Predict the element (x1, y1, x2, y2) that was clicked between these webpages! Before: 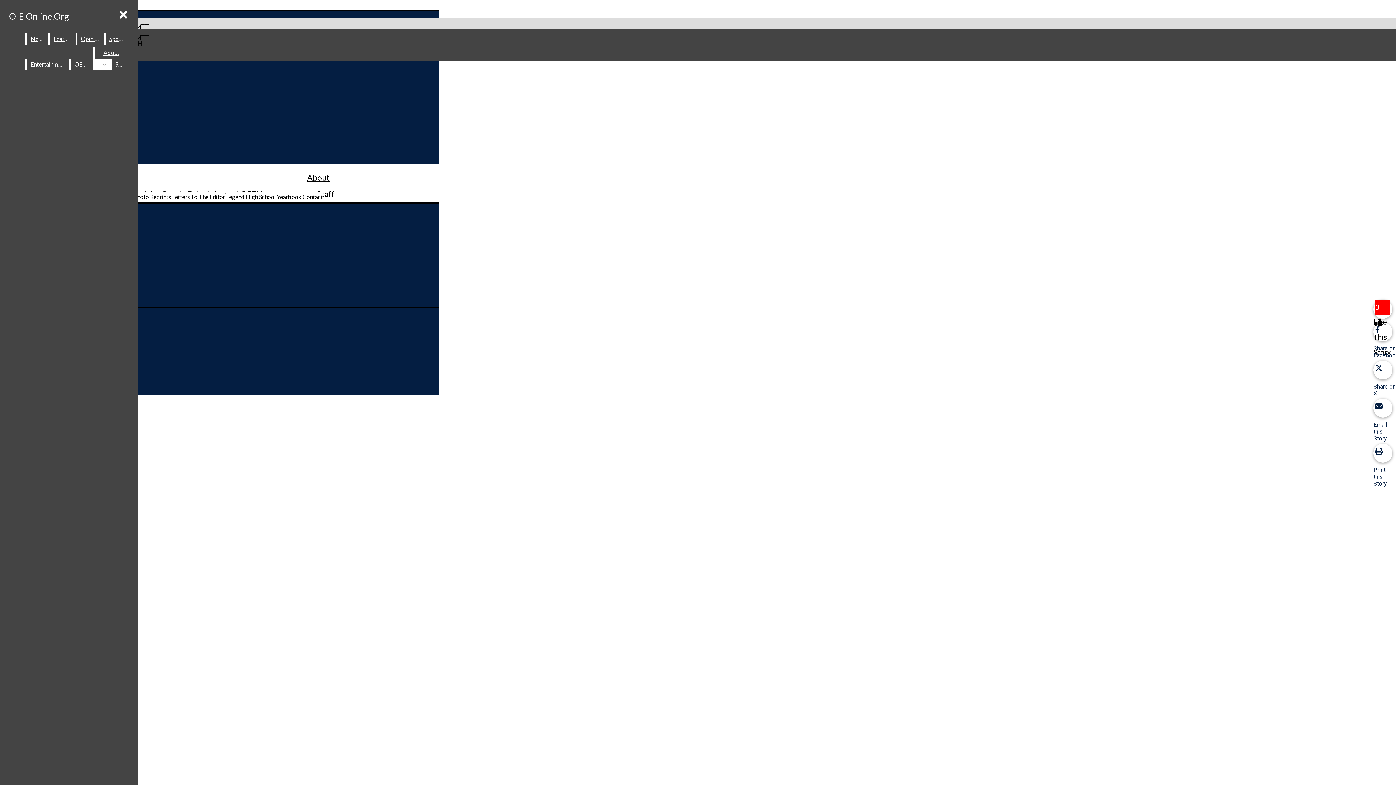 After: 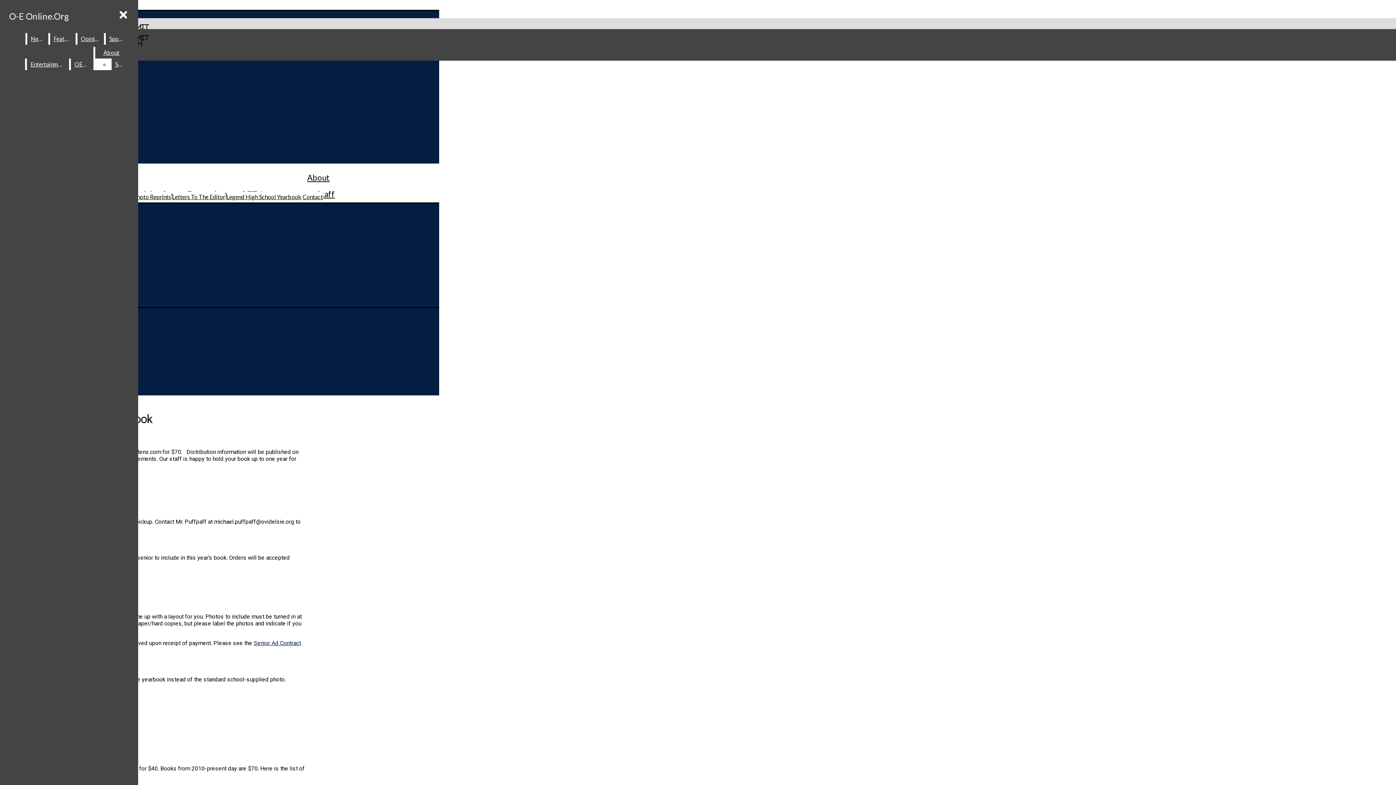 Action: label: Legend High School Yearbook bbox: (226, 193, 301, 200)